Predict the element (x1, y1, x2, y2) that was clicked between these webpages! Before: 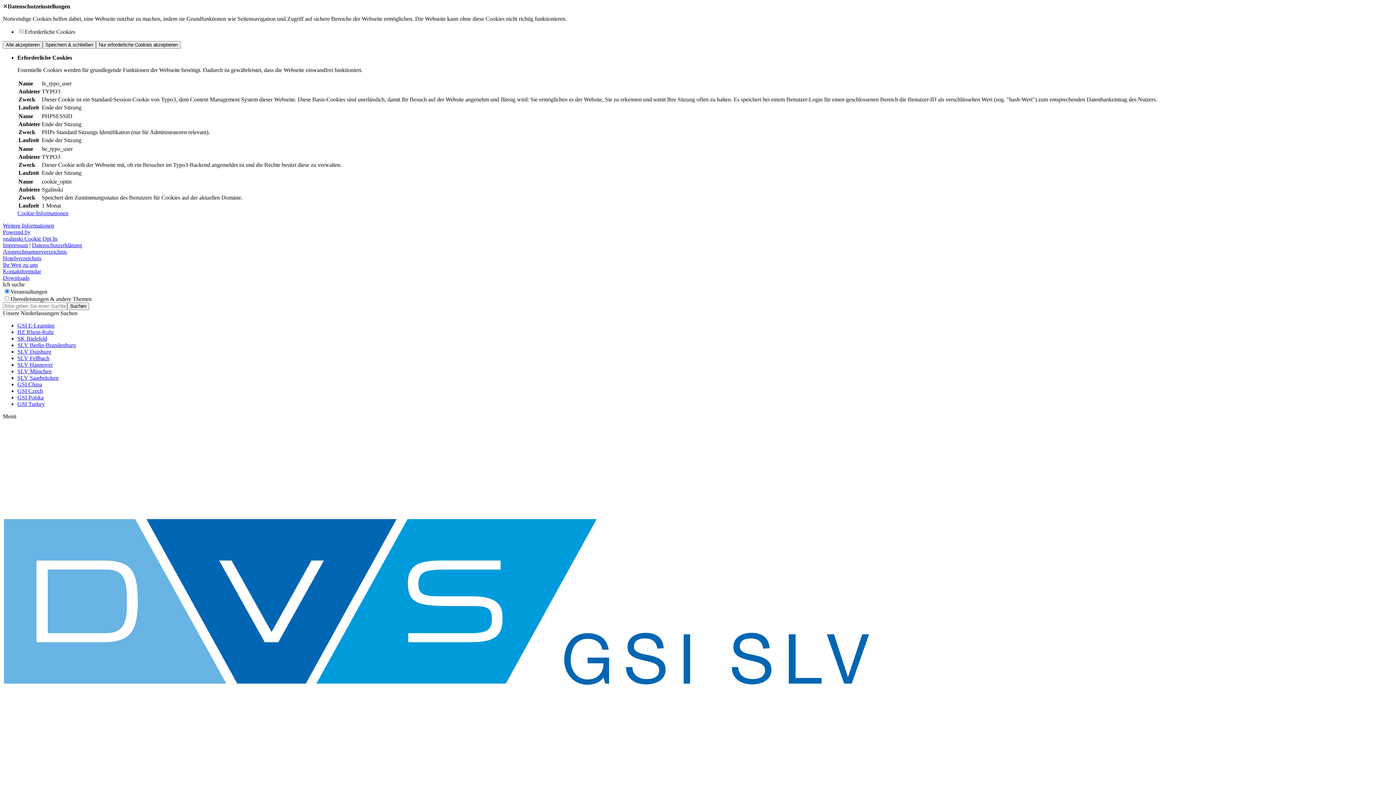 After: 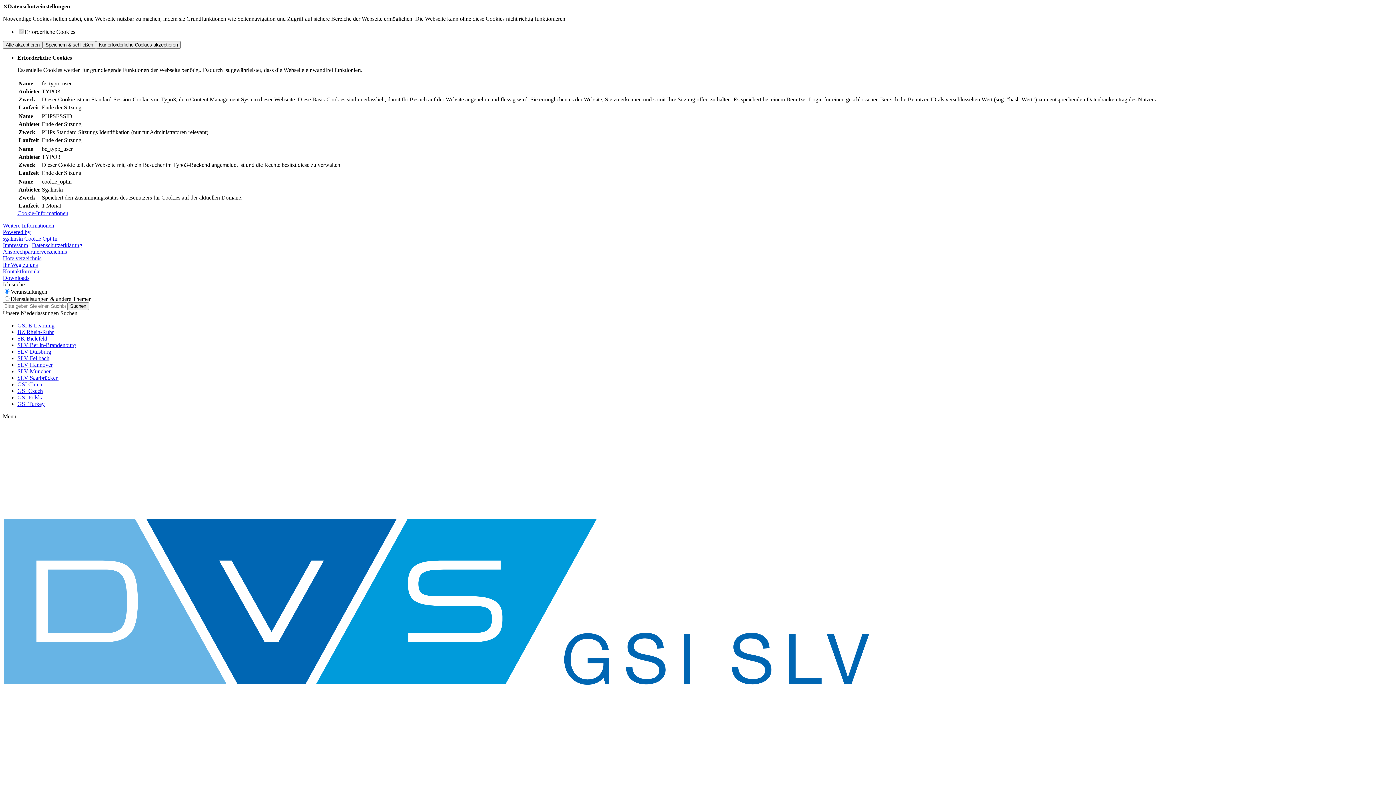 Action: bbox: (17, 381, 42, 387) label: GSI China